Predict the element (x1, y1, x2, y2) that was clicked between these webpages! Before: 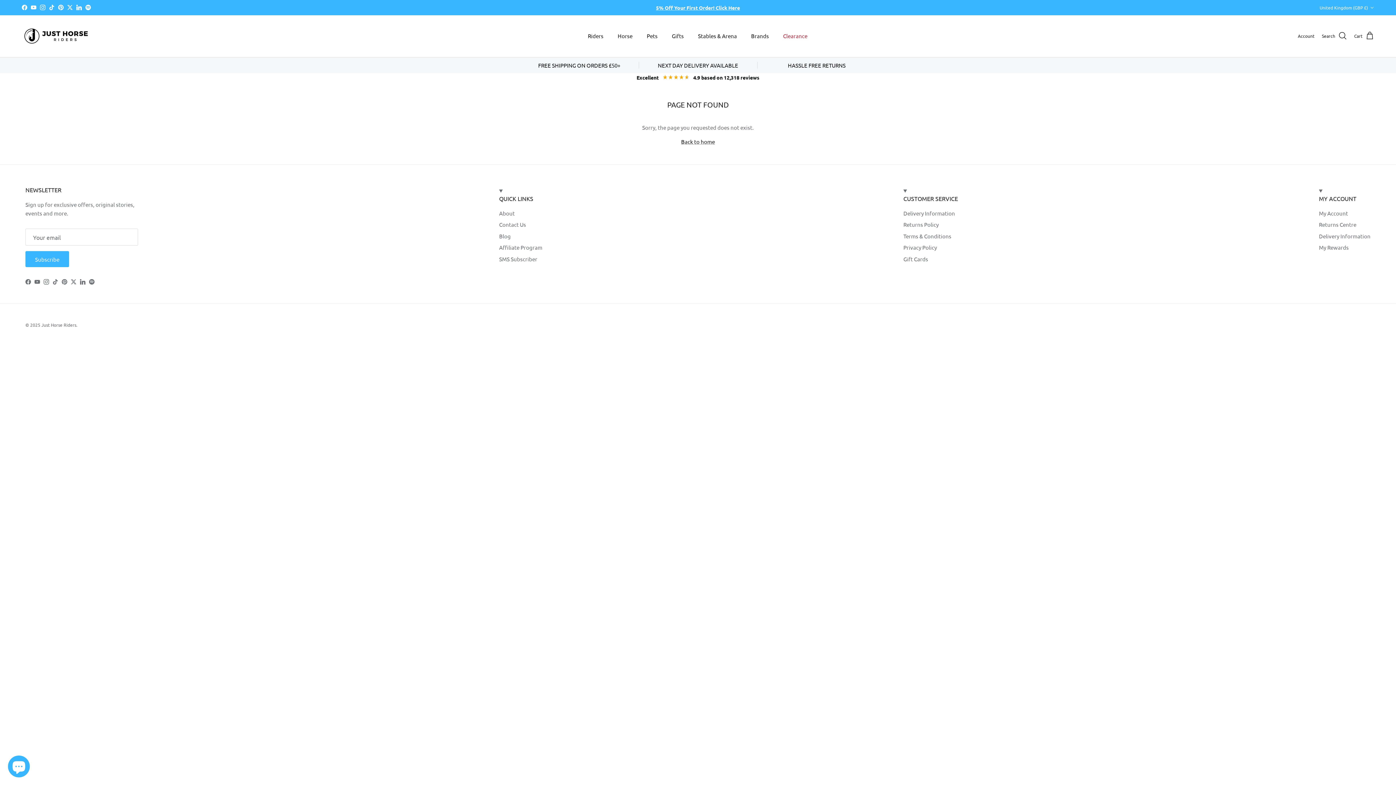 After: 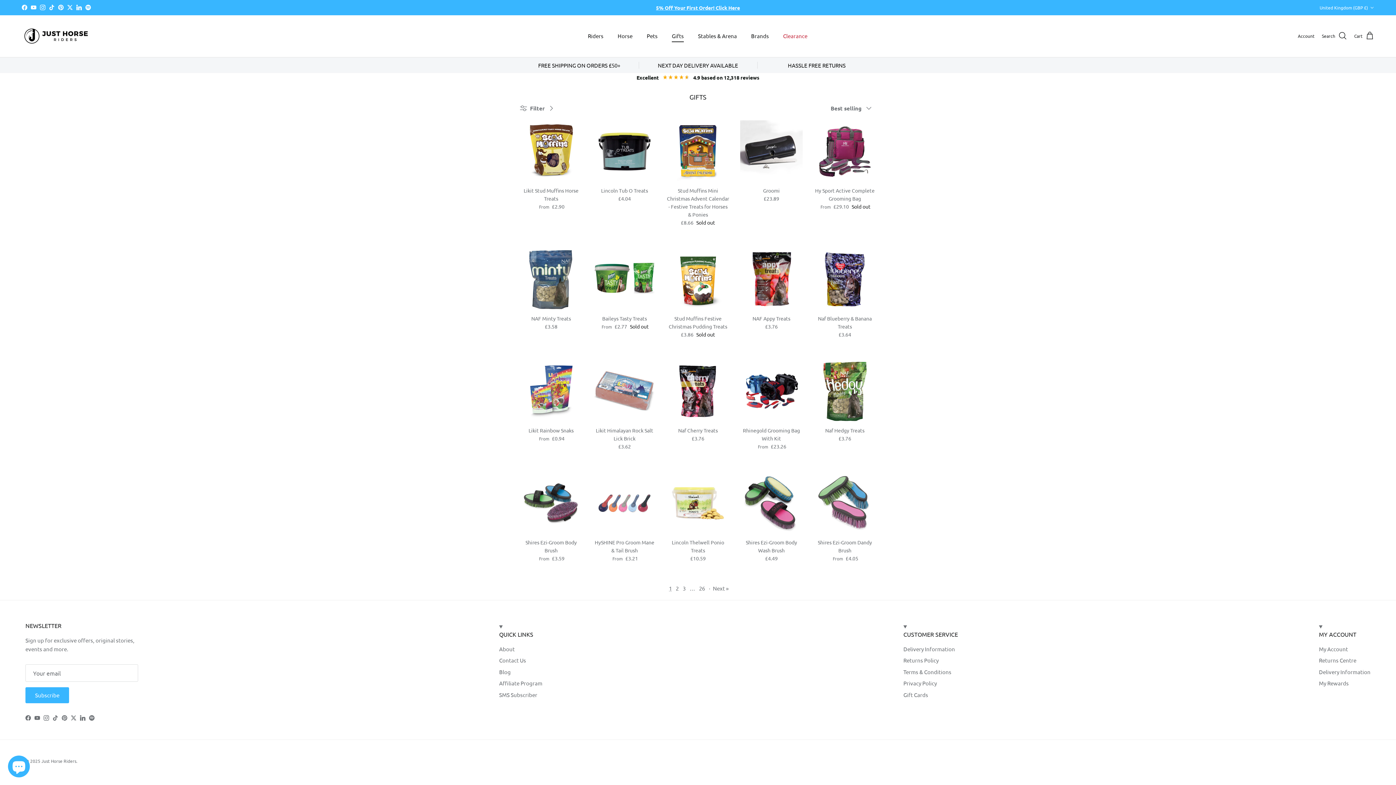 Action: label: Gifts bbox: (665, 24, 690, 48)